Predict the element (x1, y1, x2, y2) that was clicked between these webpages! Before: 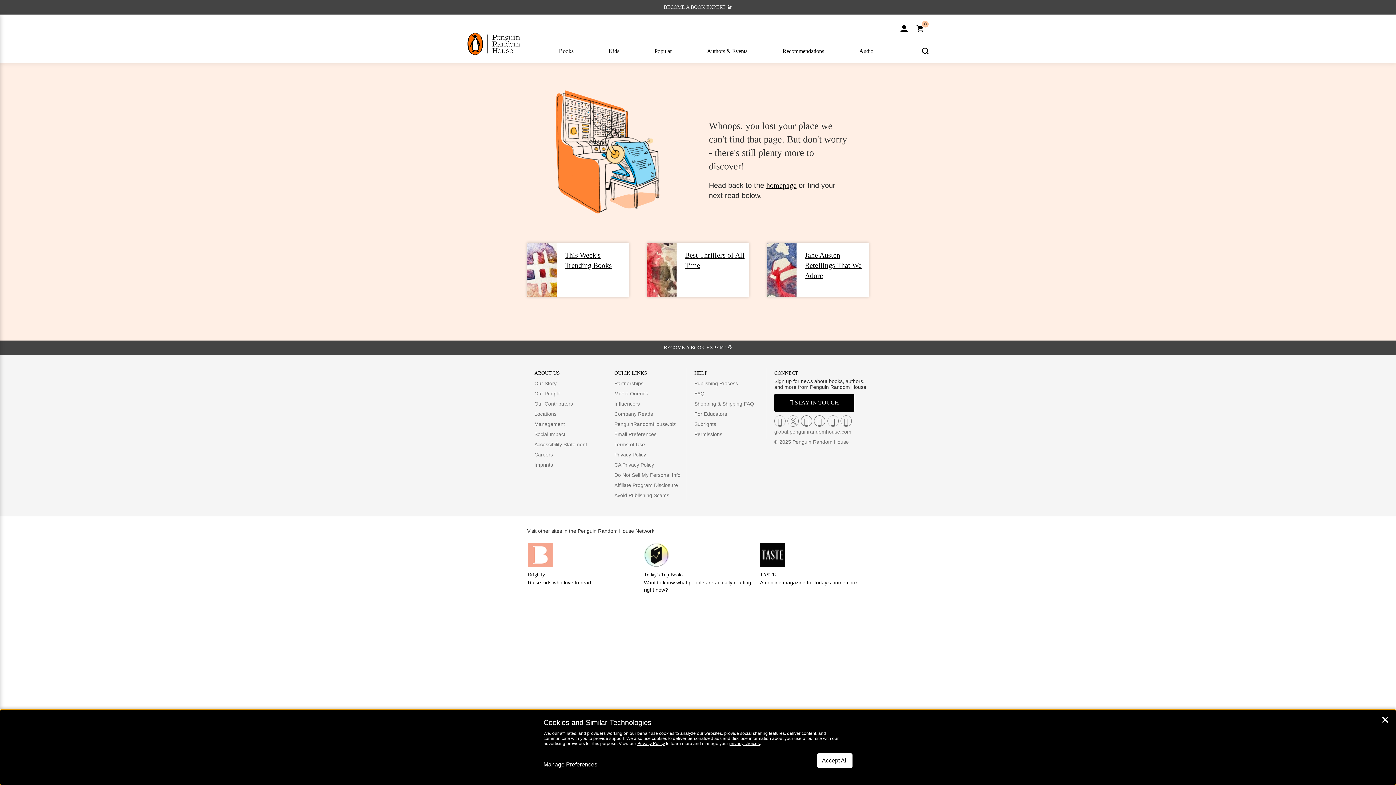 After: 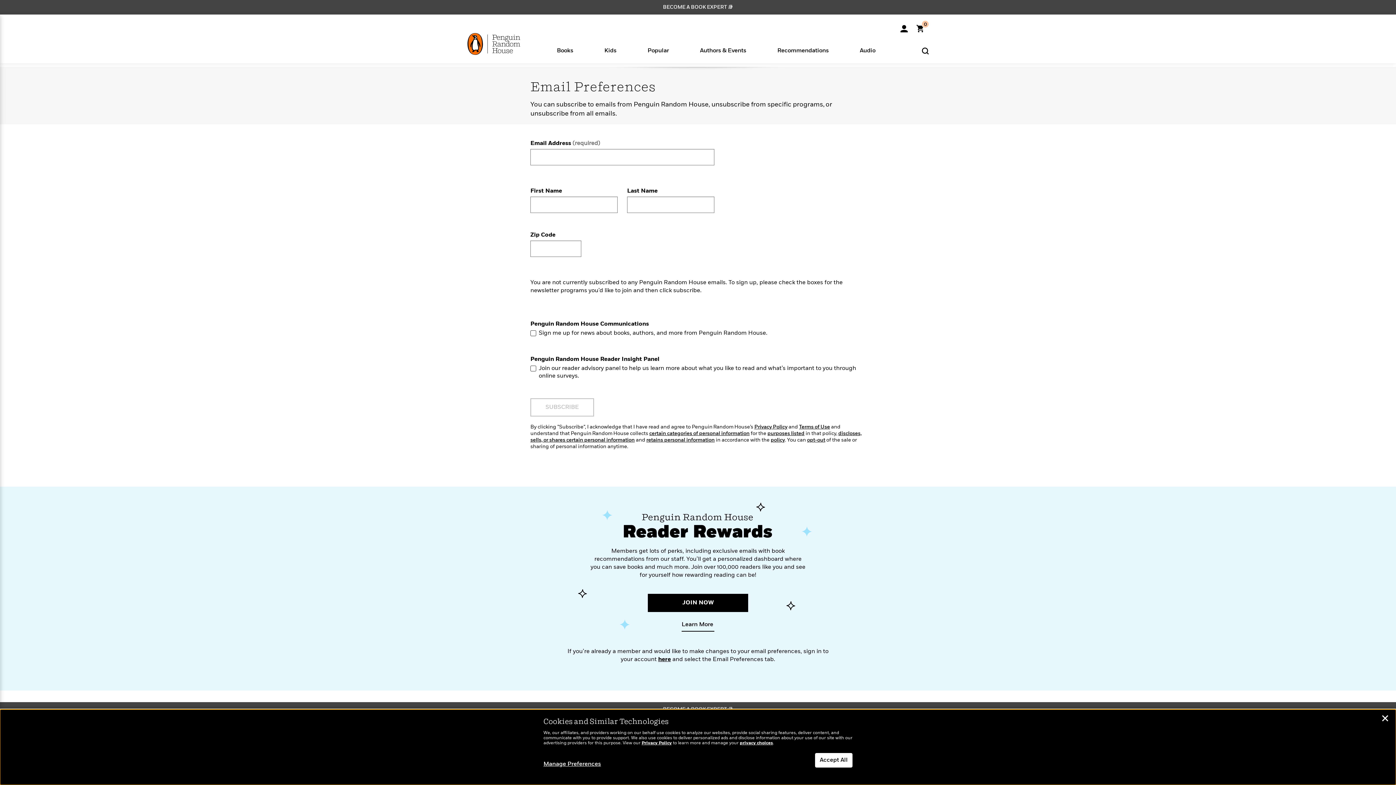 Action: label: Email Preferences bbox: (614, 431, 656, 437)